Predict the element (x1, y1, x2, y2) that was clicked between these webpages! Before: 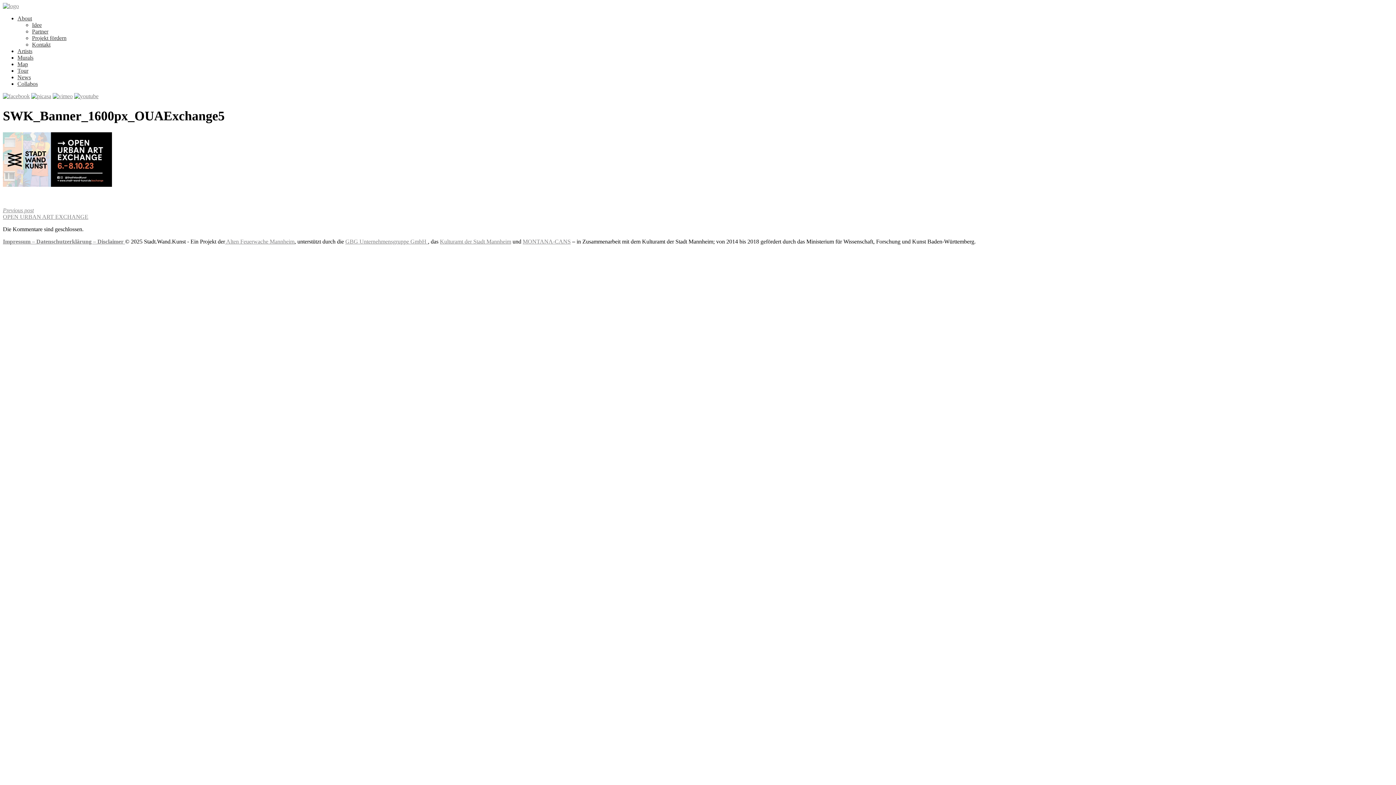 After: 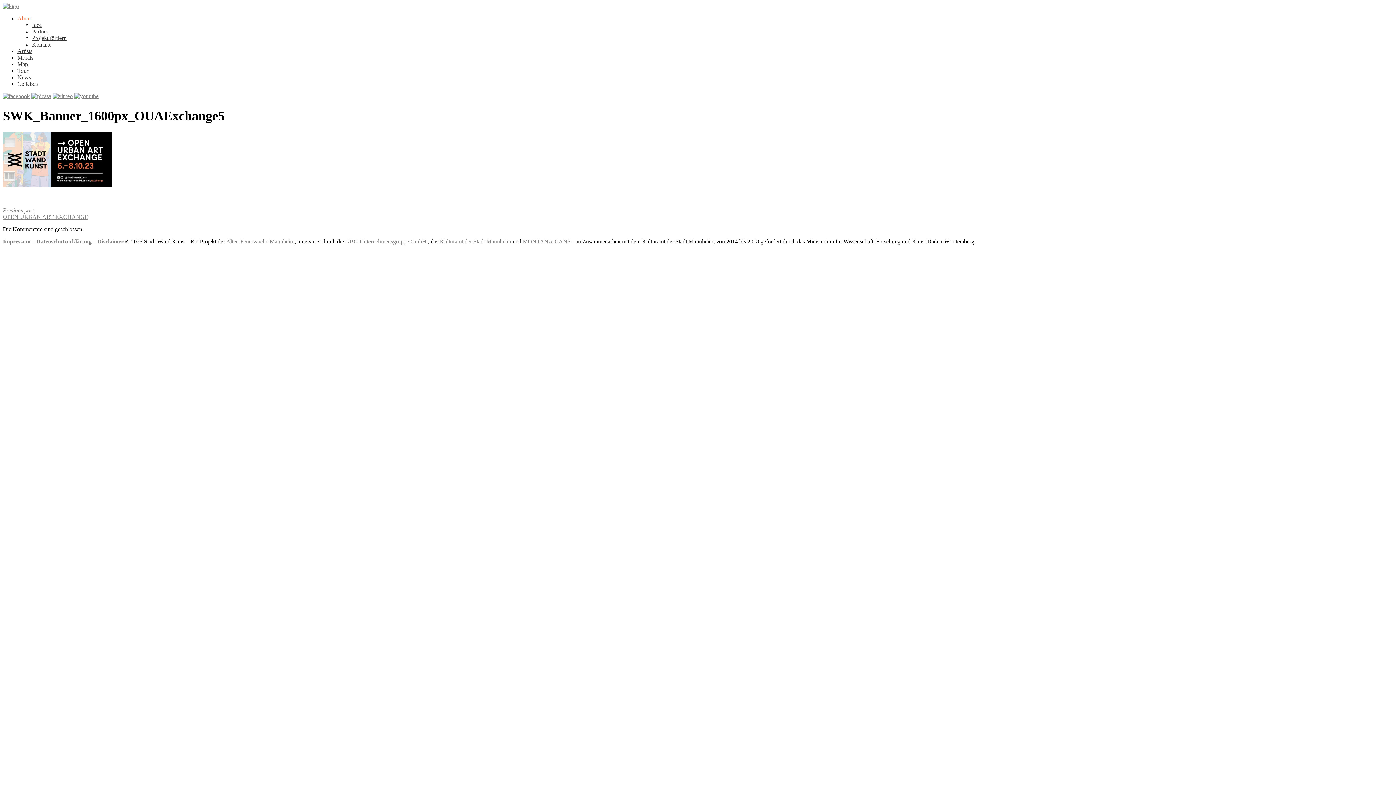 Action: bbox: (17, 15, 32, 21) label: About